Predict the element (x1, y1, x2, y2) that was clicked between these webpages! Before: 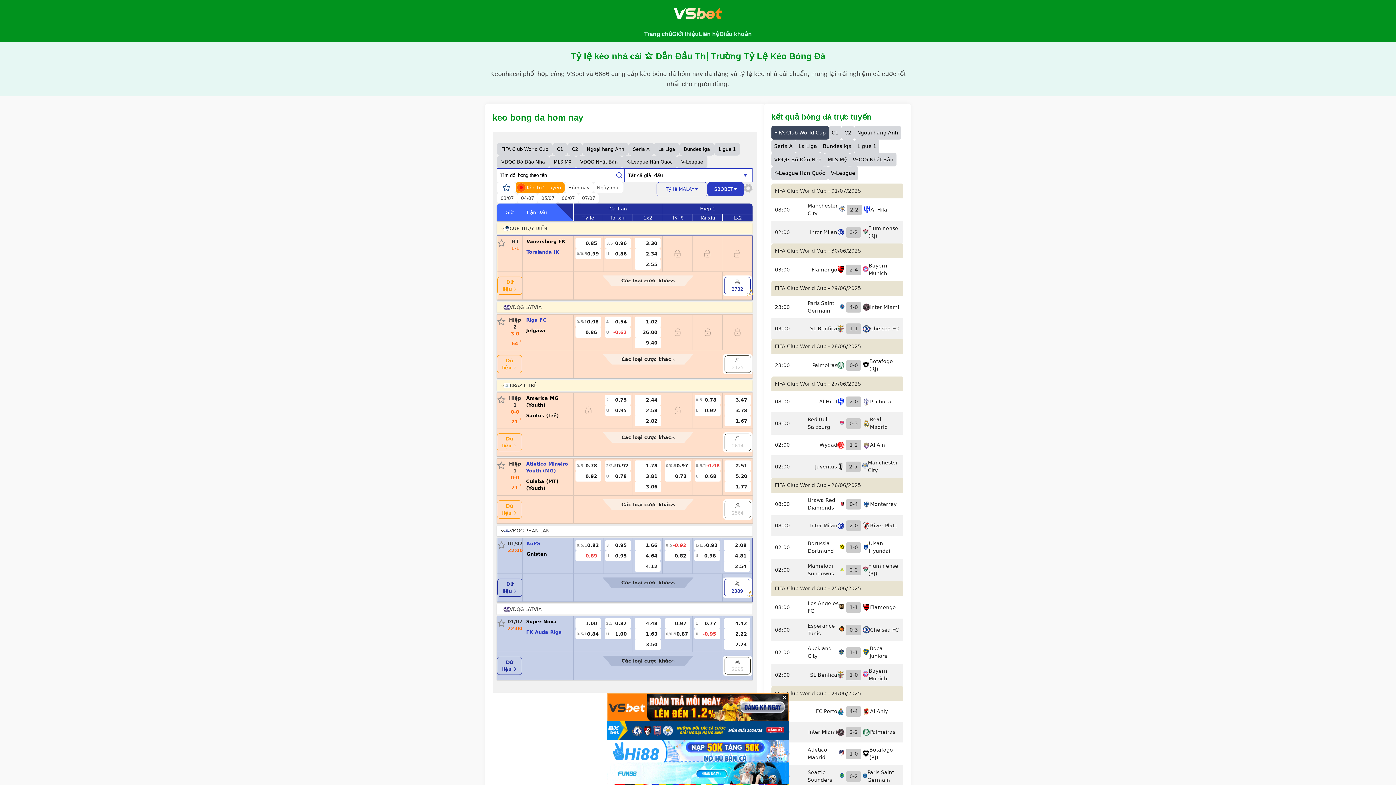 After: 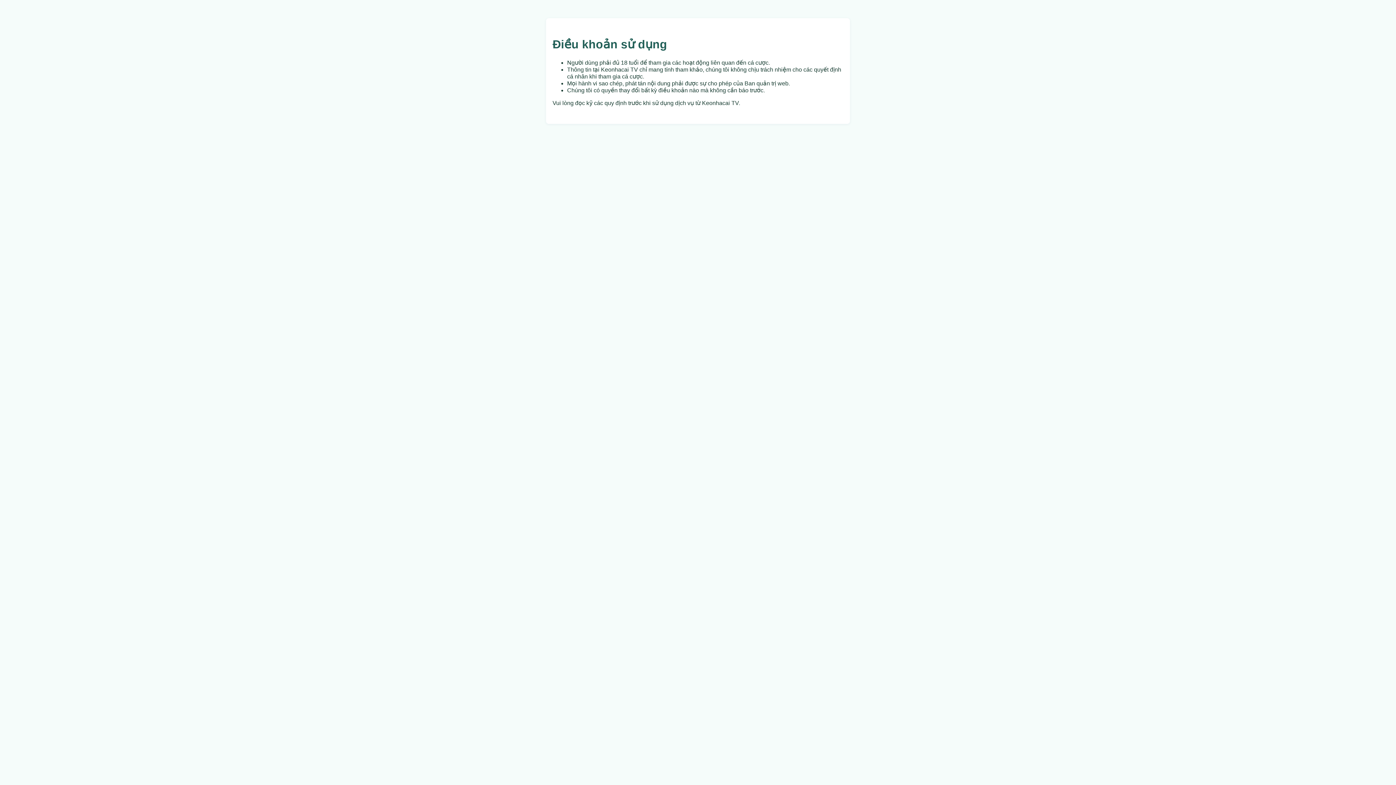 Action: bbox: (719, 30, 752, 37) label: Điều khoản